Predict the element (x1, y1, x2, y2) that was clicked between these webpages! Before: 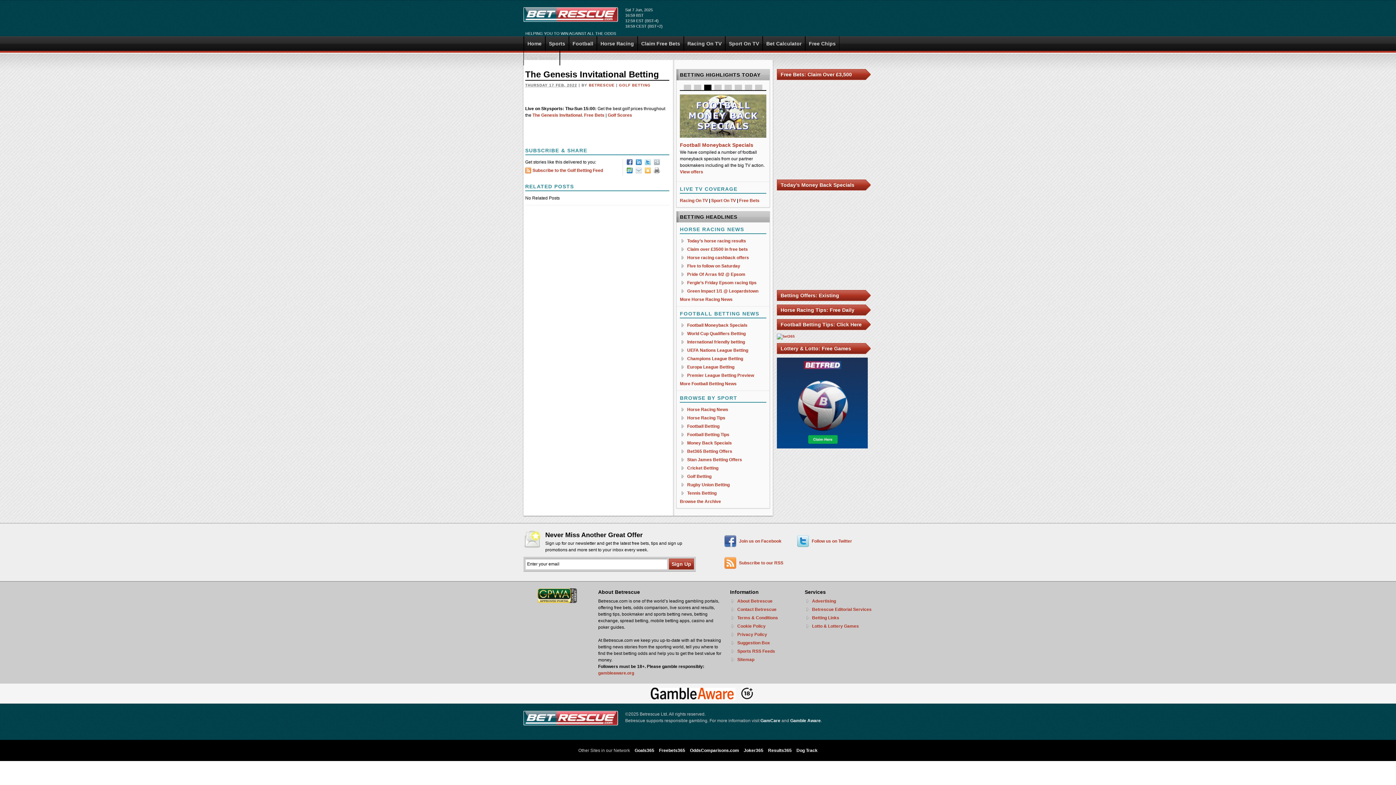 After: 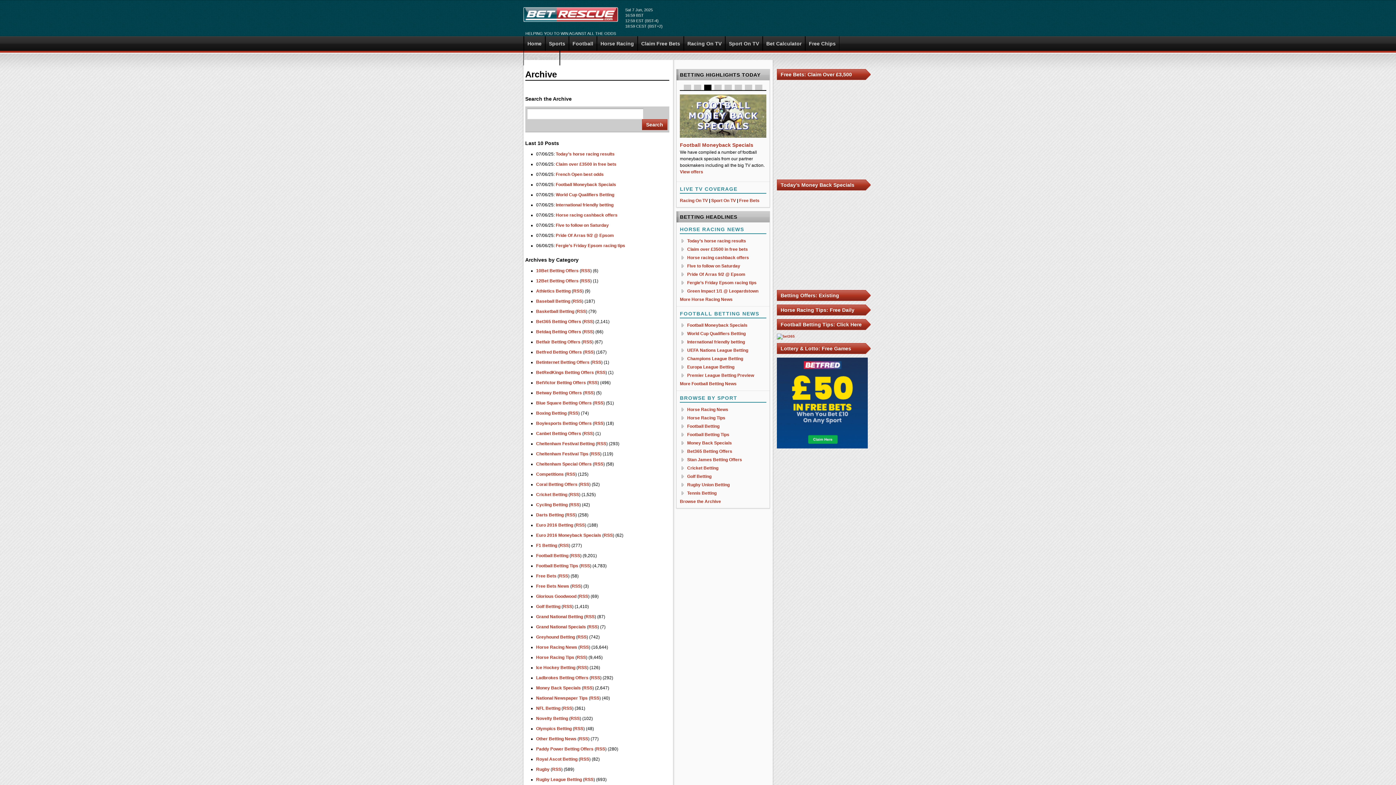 Action: label: Browse the Archive bbox: (680, 499, 721, 504)